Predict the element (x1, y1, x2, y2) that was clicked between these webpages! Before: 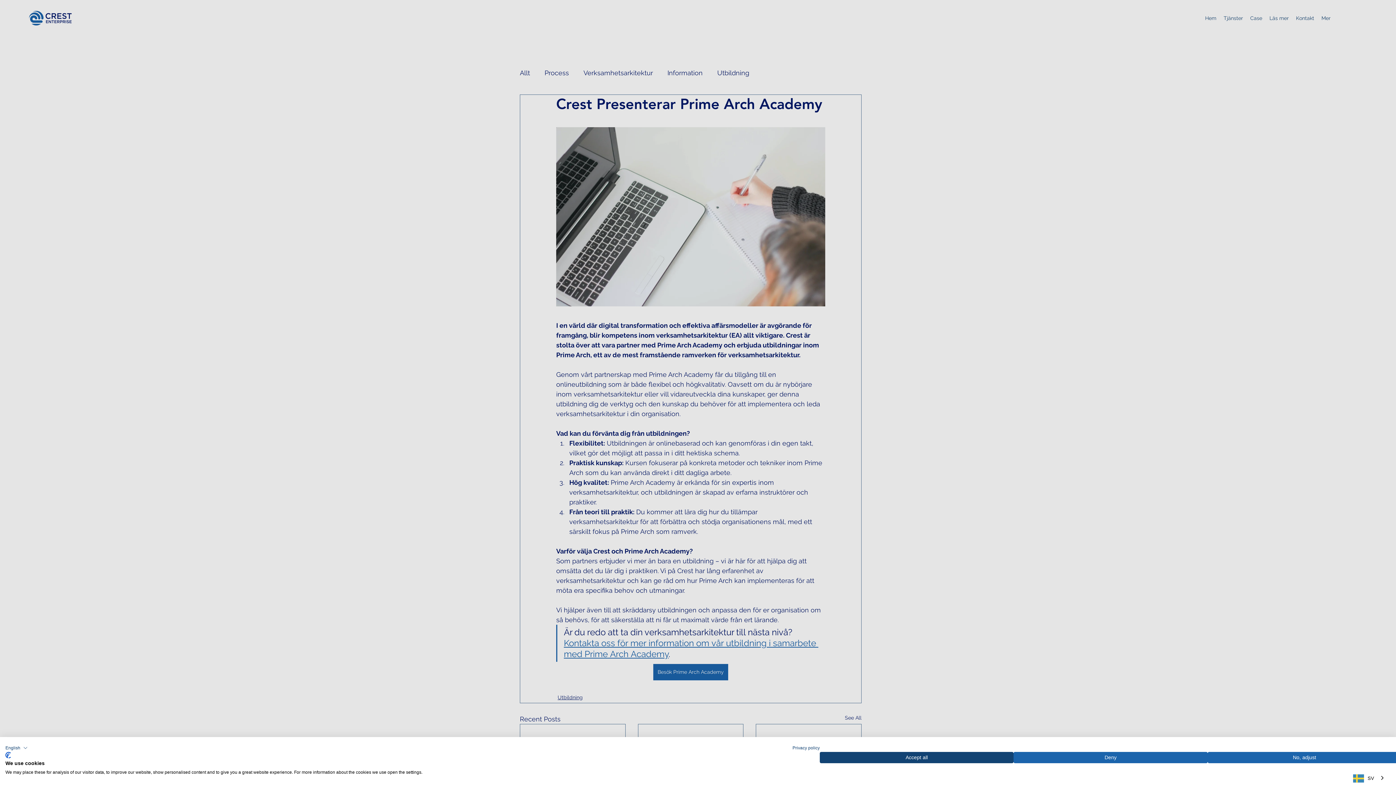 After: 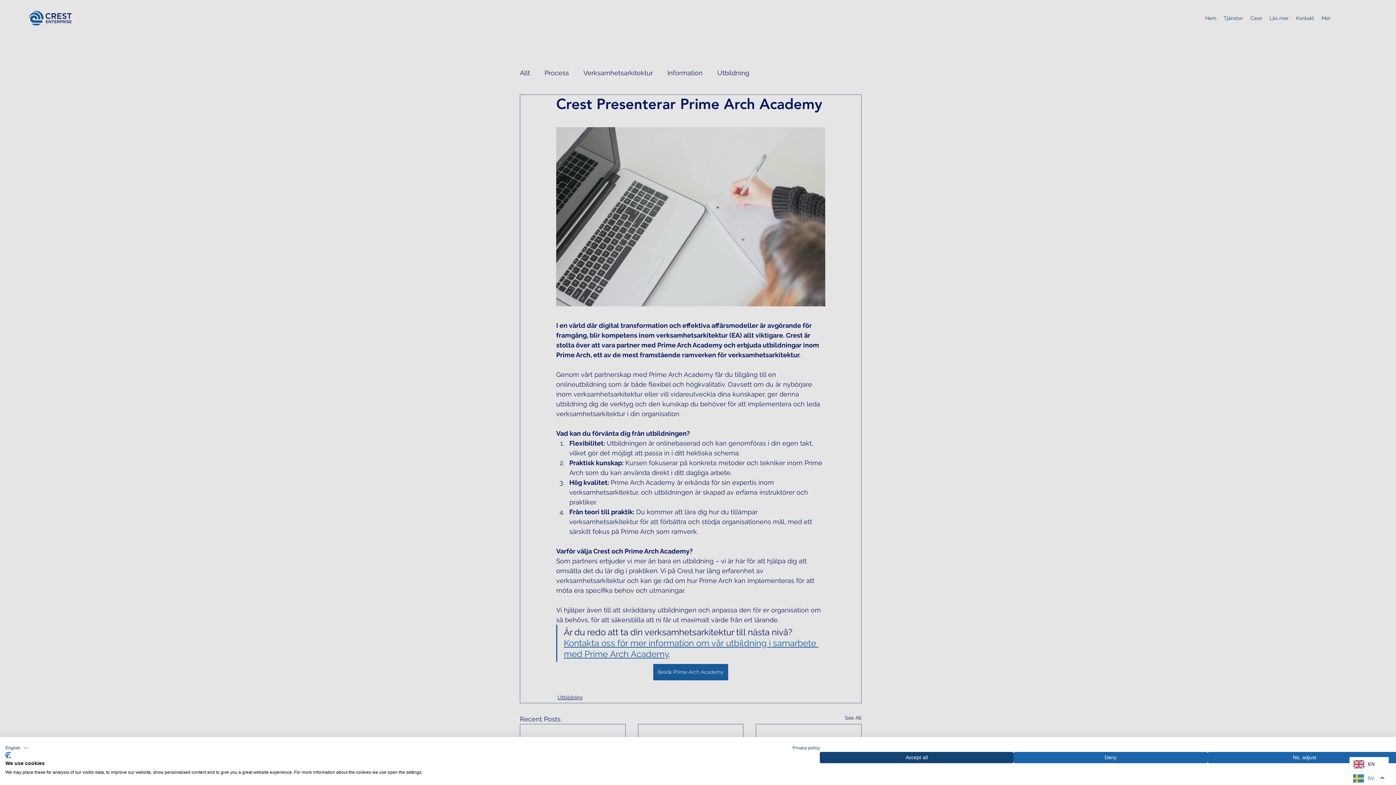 Action: bbox: (1349, 772, 1389, 785) label: SV